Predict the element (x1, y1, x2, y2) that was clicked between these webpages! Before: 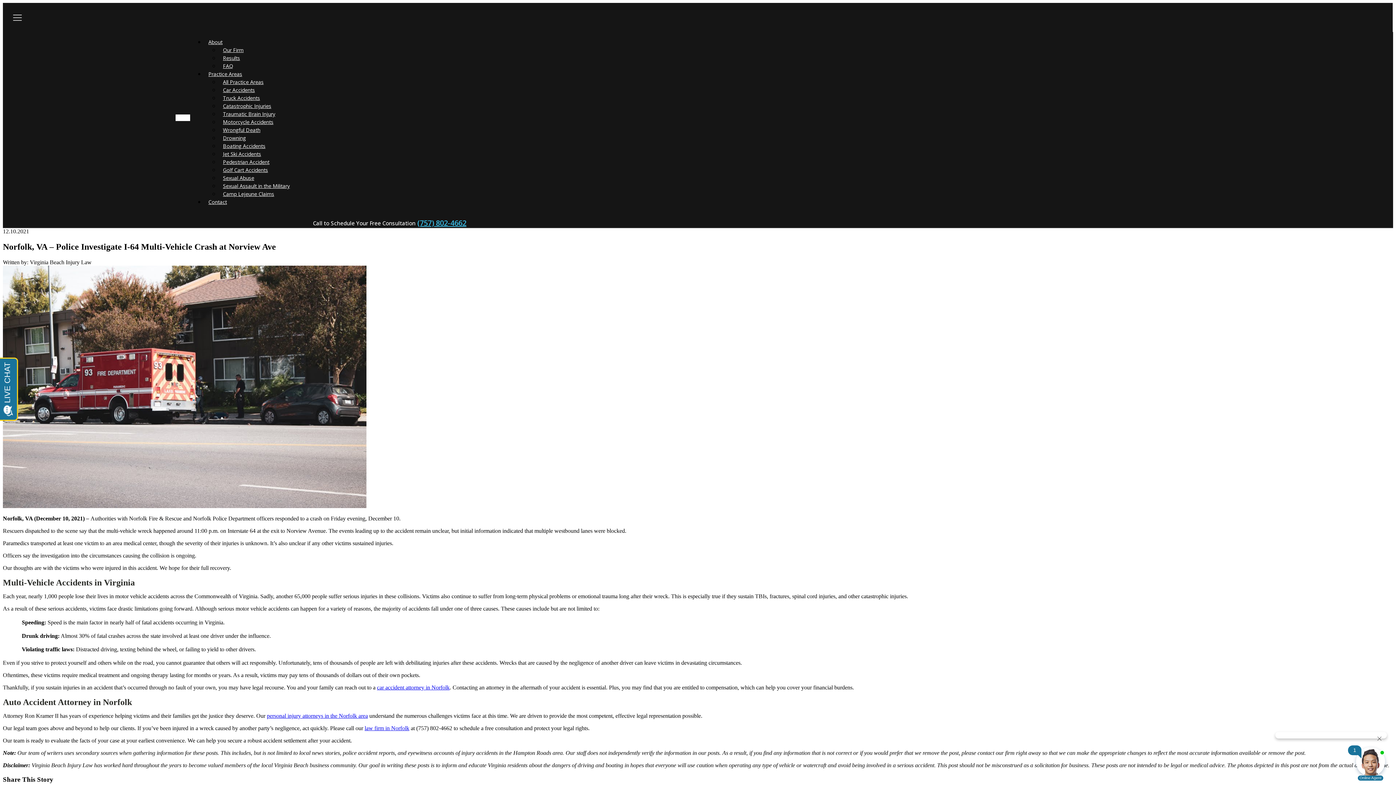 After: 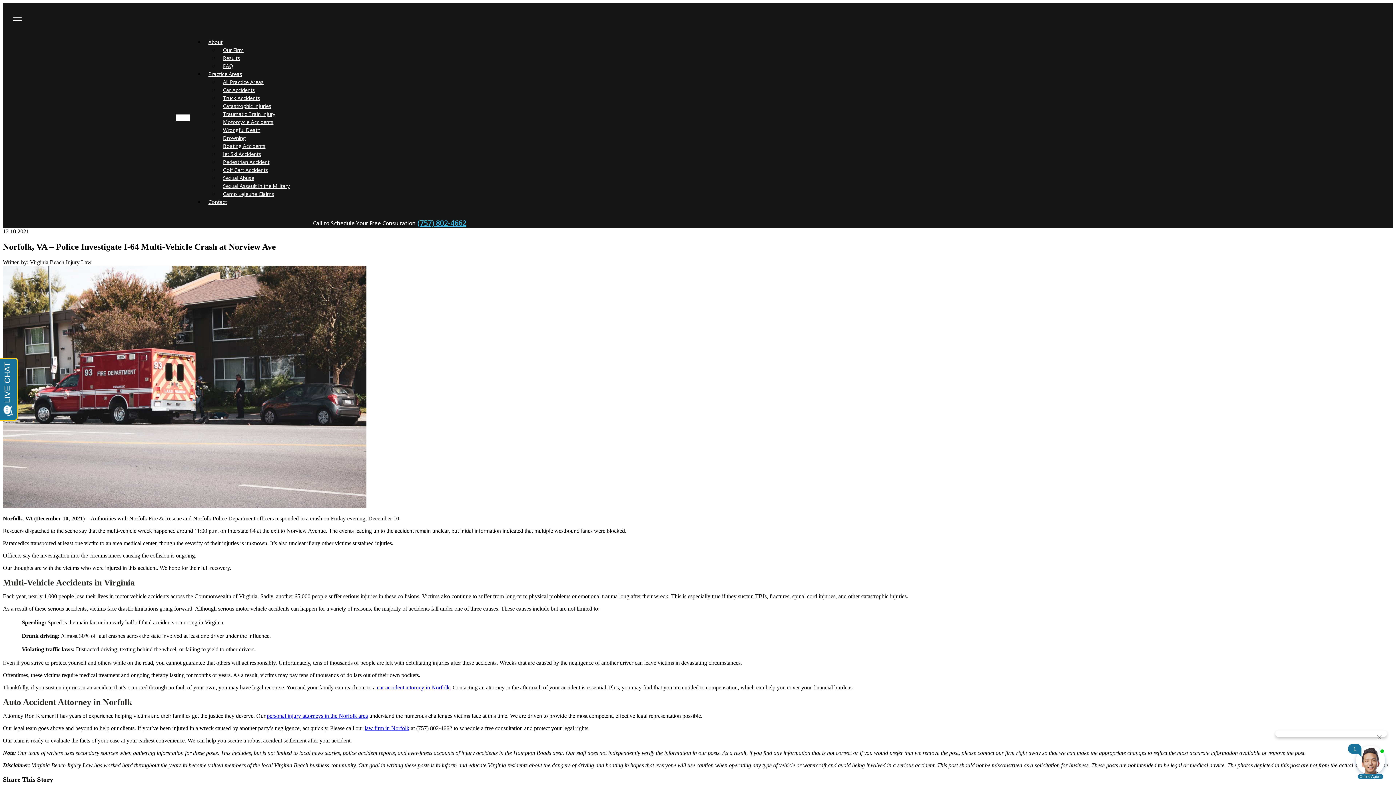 Action: label: car accident attorney in Norfolk bbox: (377, 684, 449, 690)